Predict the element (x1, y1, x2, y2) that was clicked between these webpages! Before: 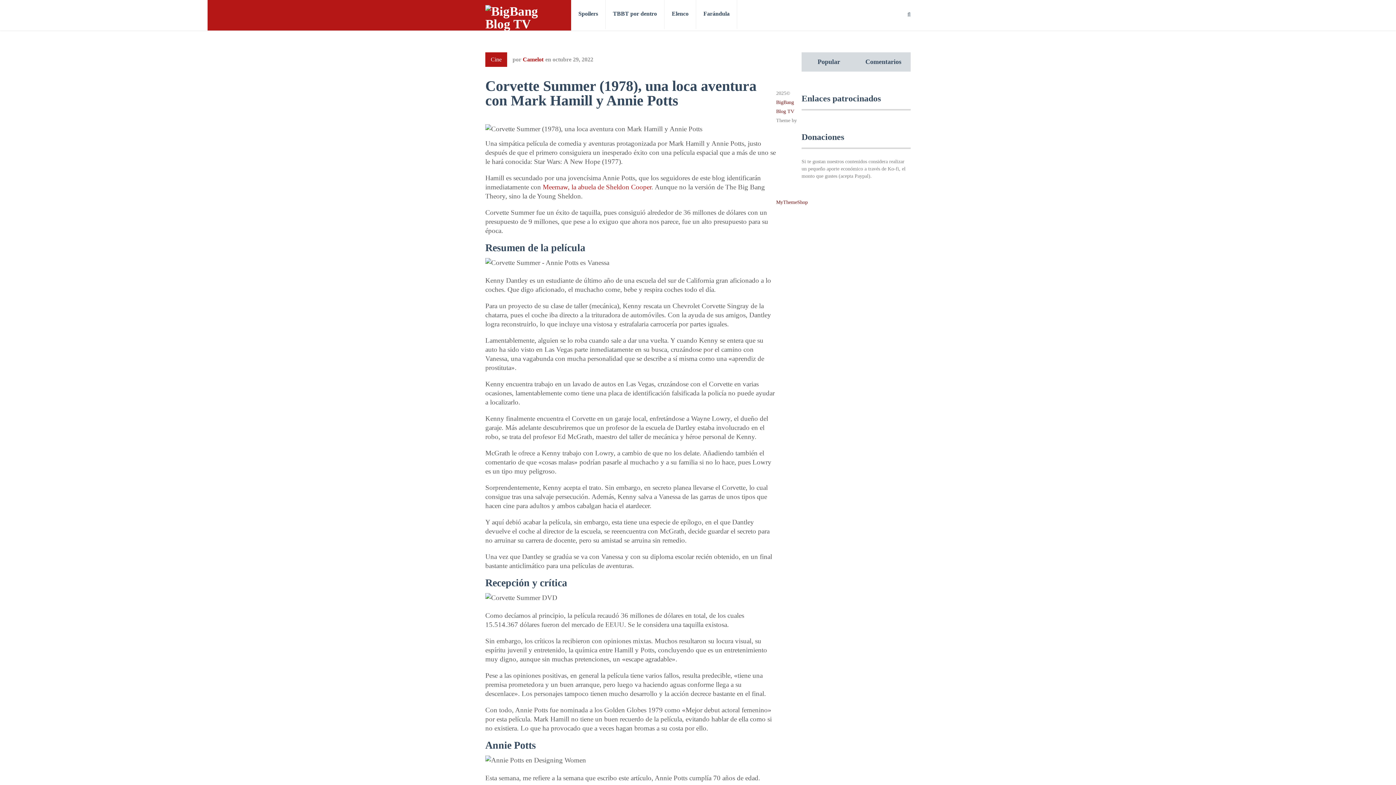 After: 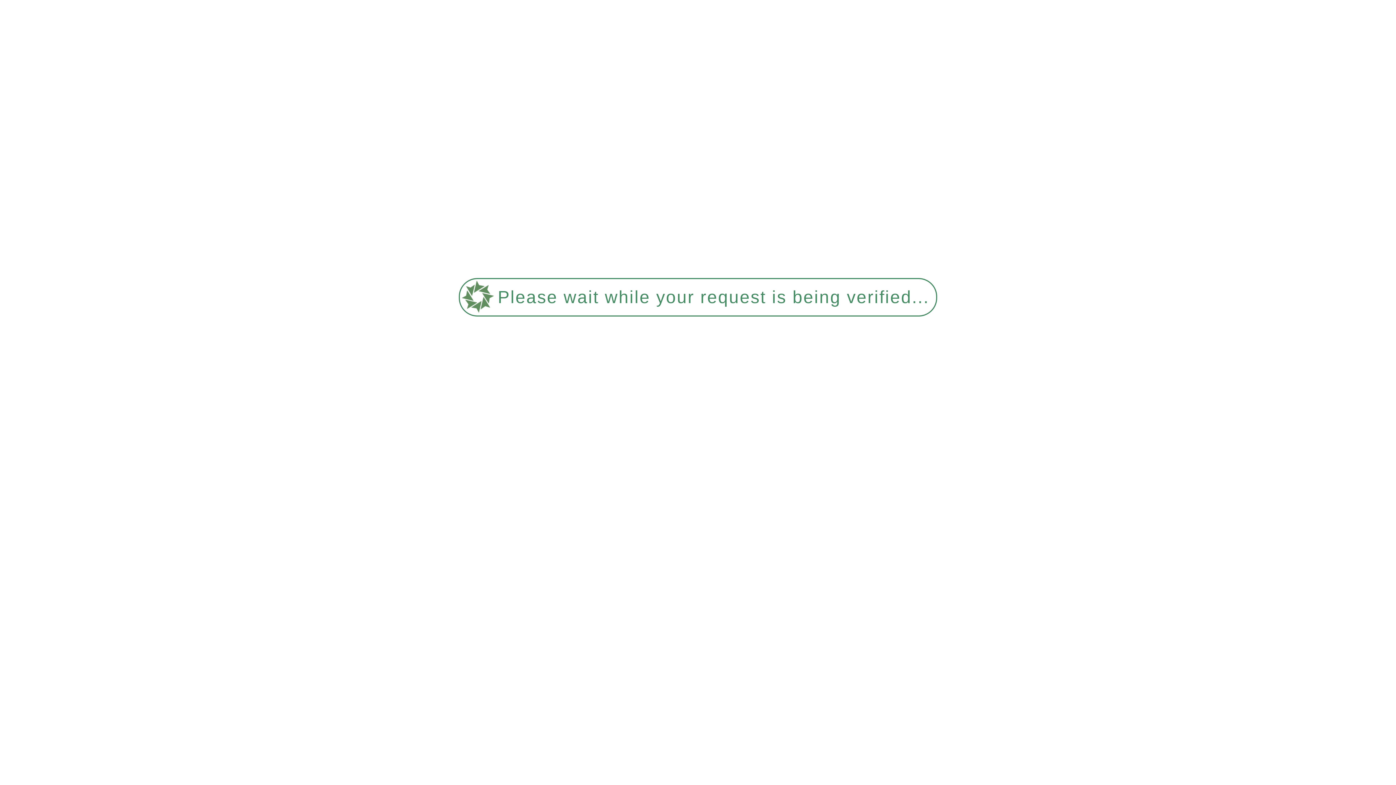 Action: label: Farándula bbox: (696, 0, 737, 29)